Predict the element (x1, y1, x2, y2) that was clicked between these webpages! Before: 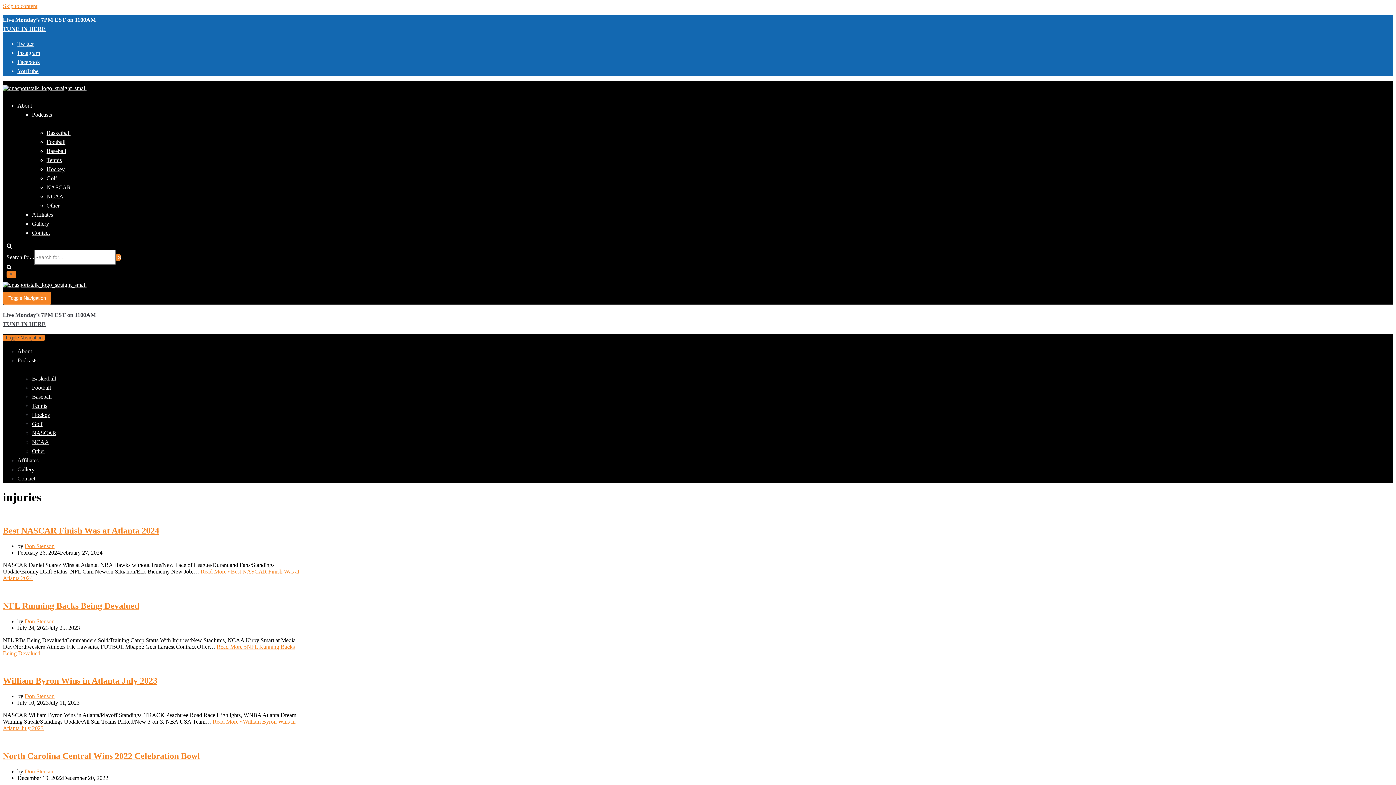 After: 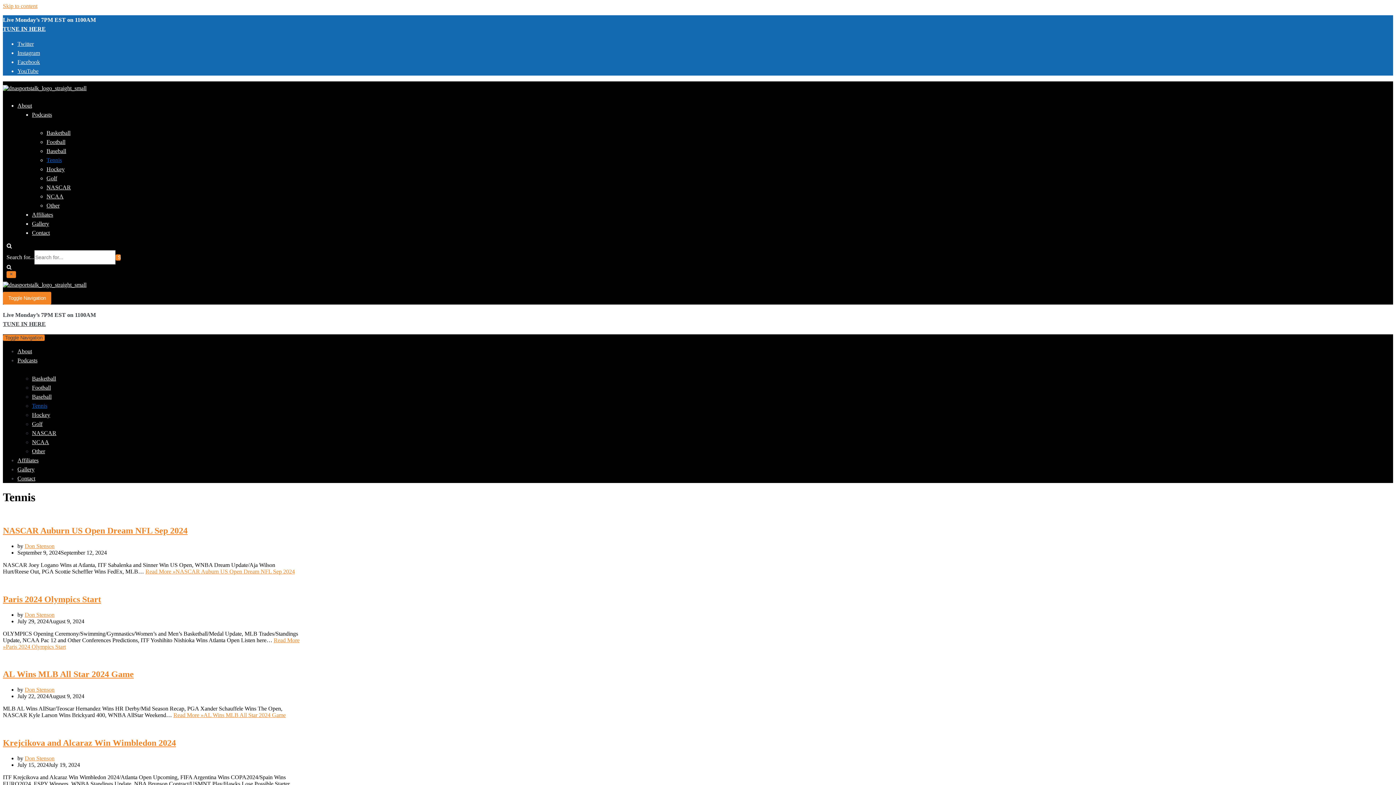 Action: label: Tennis bbox: (46, 157, 61, 163)